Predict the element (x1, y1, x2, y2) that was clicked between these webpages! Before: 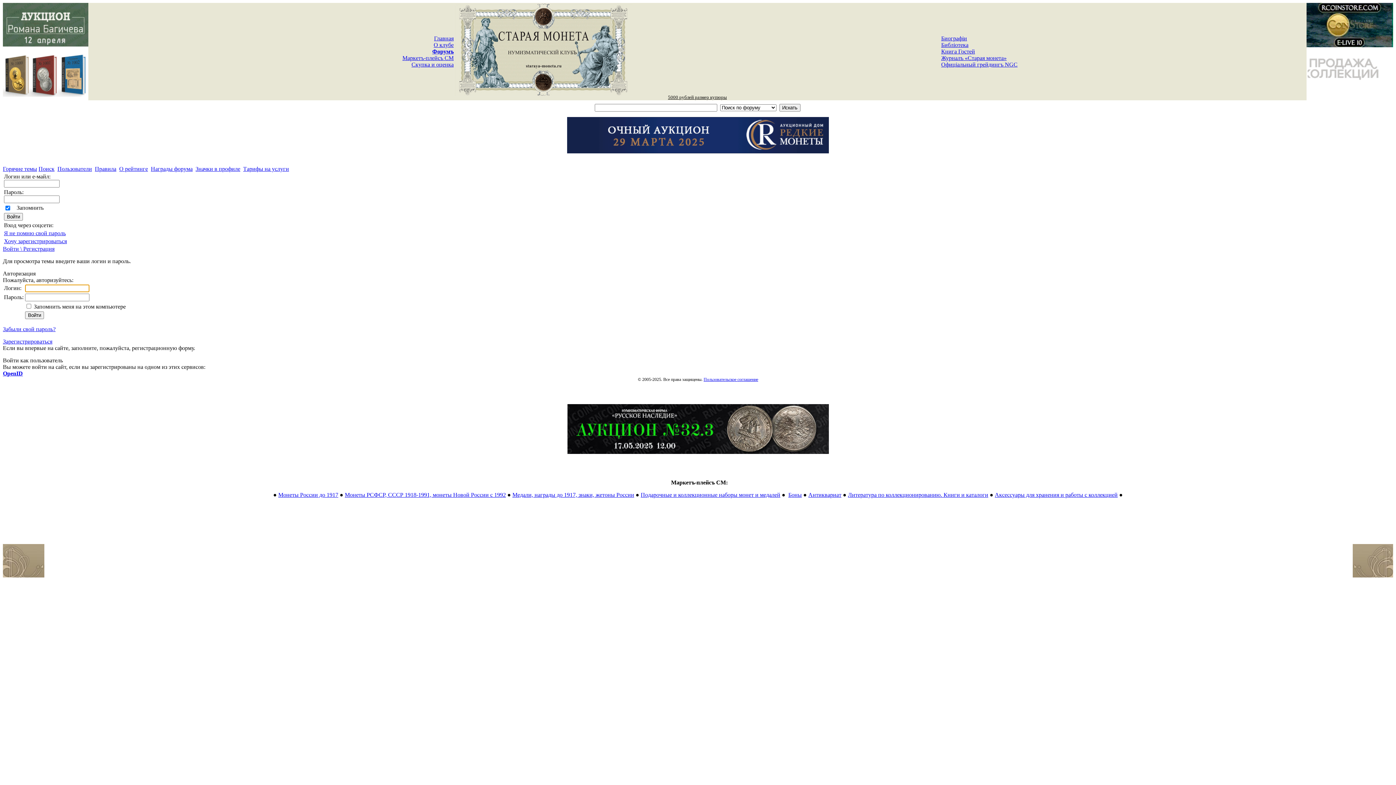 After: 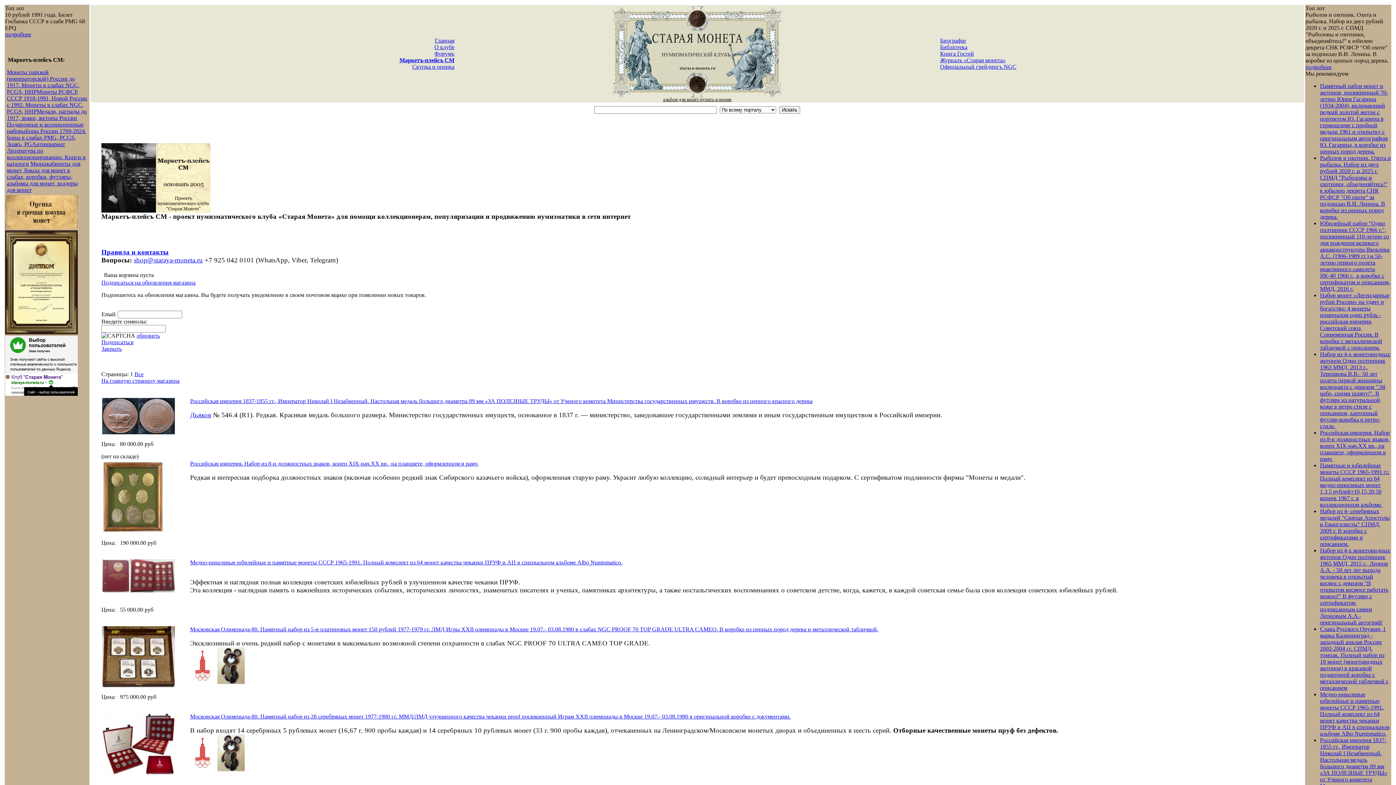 Action: label: Подарочные и коллекционные наборы монет и медалей bbox: (640, 492, 780, 498)